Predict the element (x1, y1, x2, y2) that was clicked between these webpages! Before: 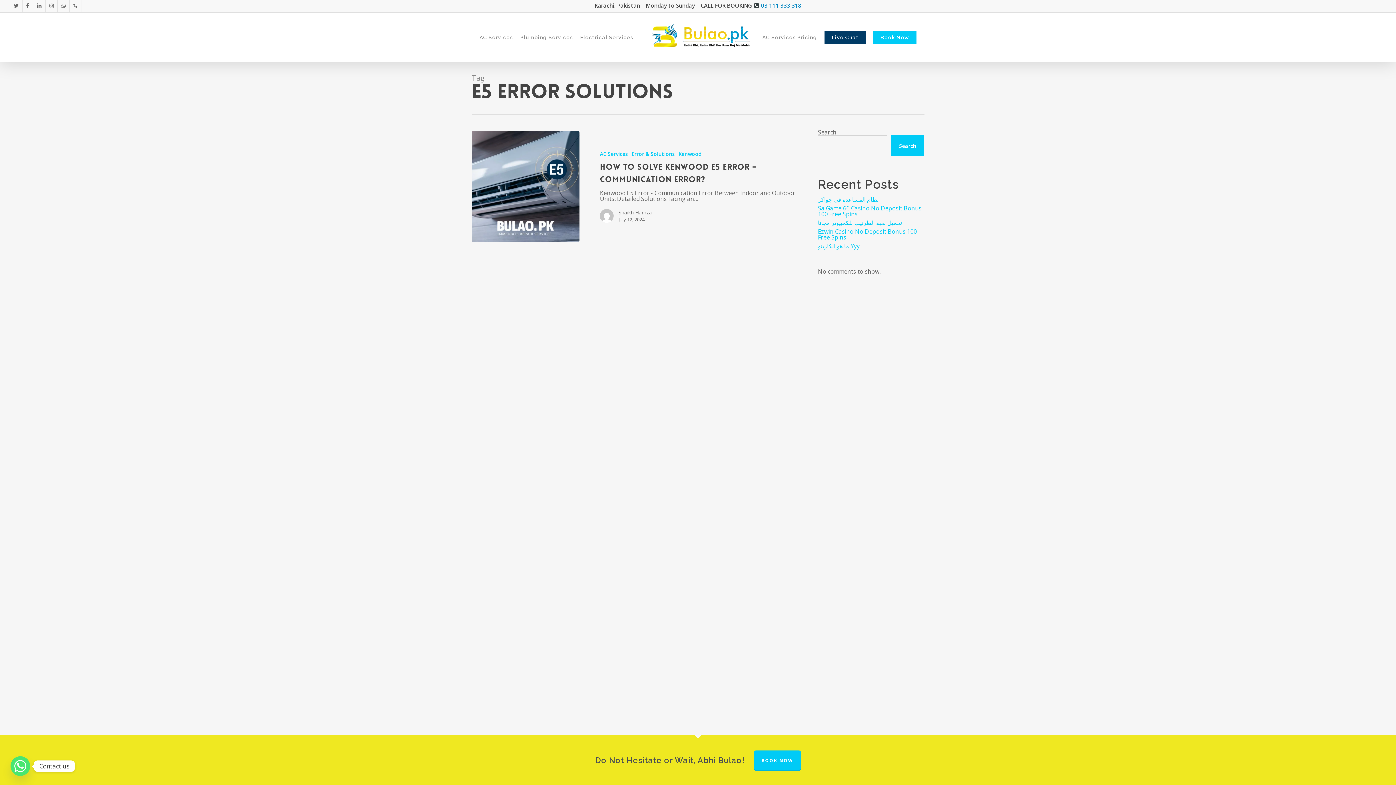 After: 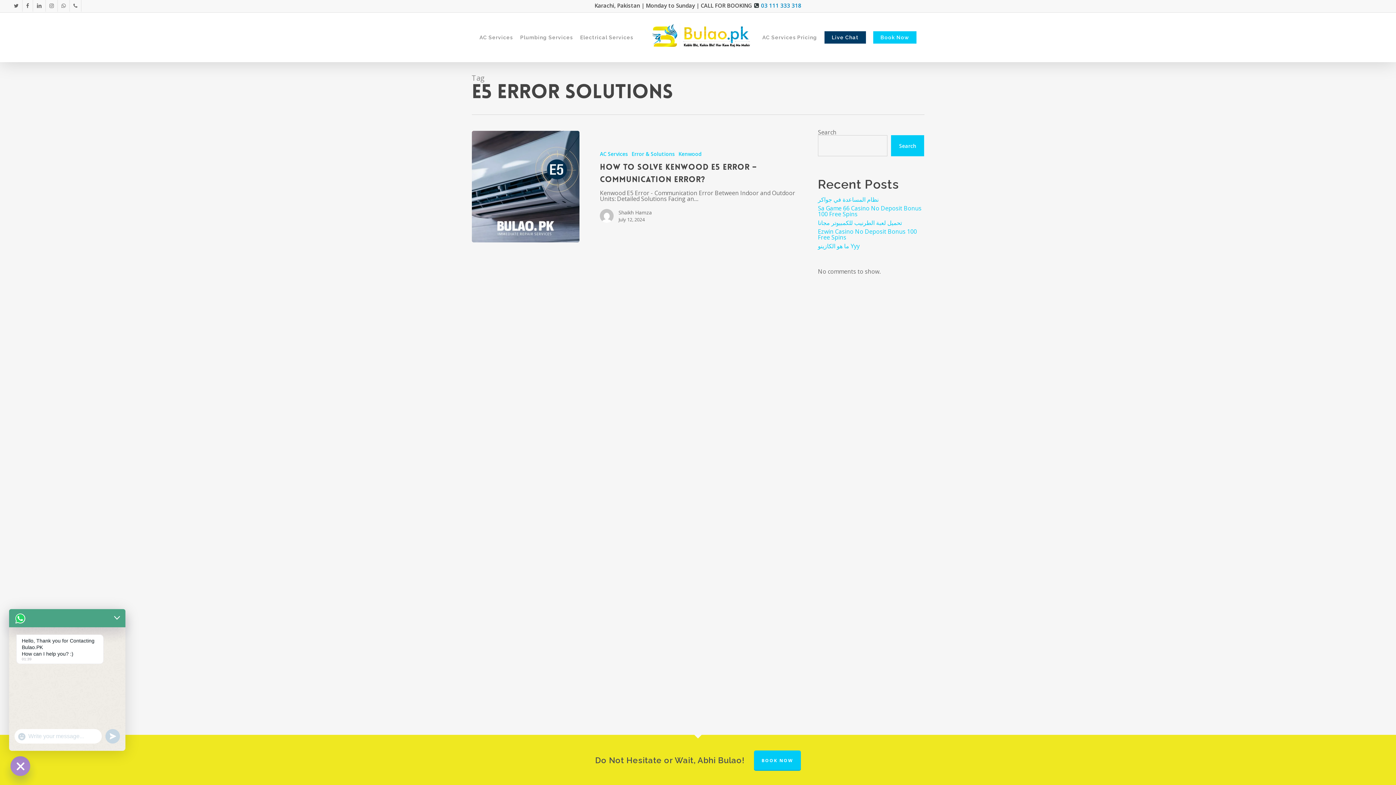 Action: label: Whatsapp bbox: (10, 756, 30, 776)